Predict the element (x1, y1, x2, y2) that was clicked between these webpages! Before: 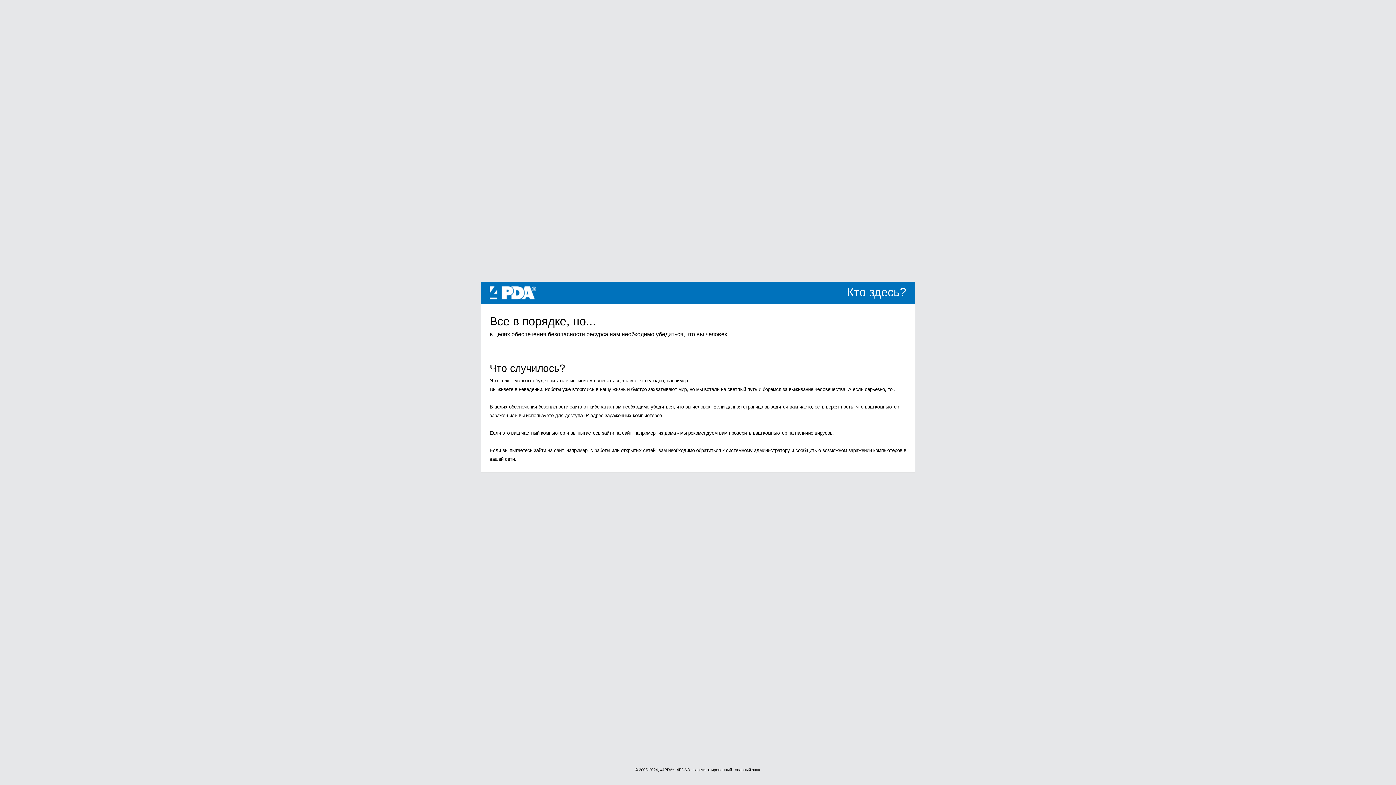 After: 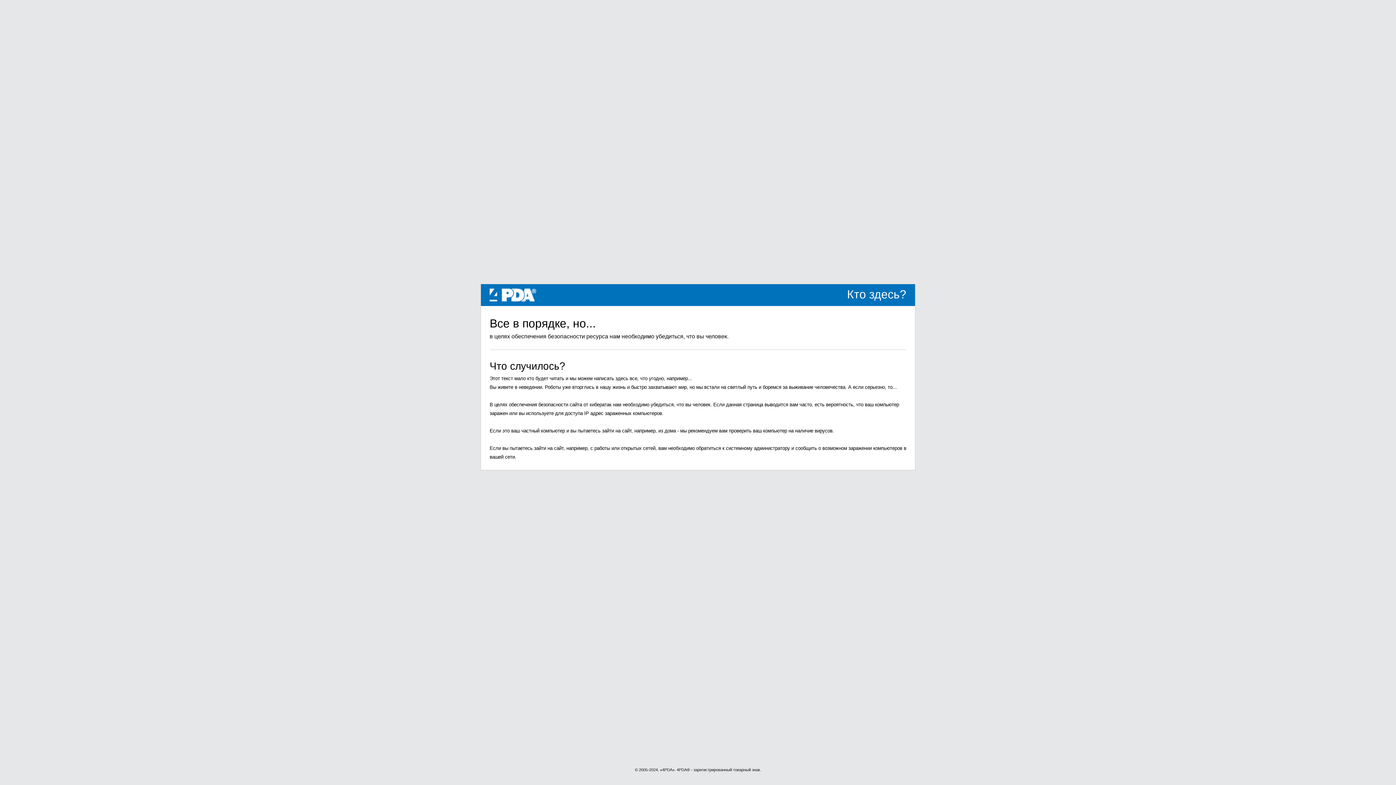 Action: bbox: (489, 289, 536, 295) label: 4PDA